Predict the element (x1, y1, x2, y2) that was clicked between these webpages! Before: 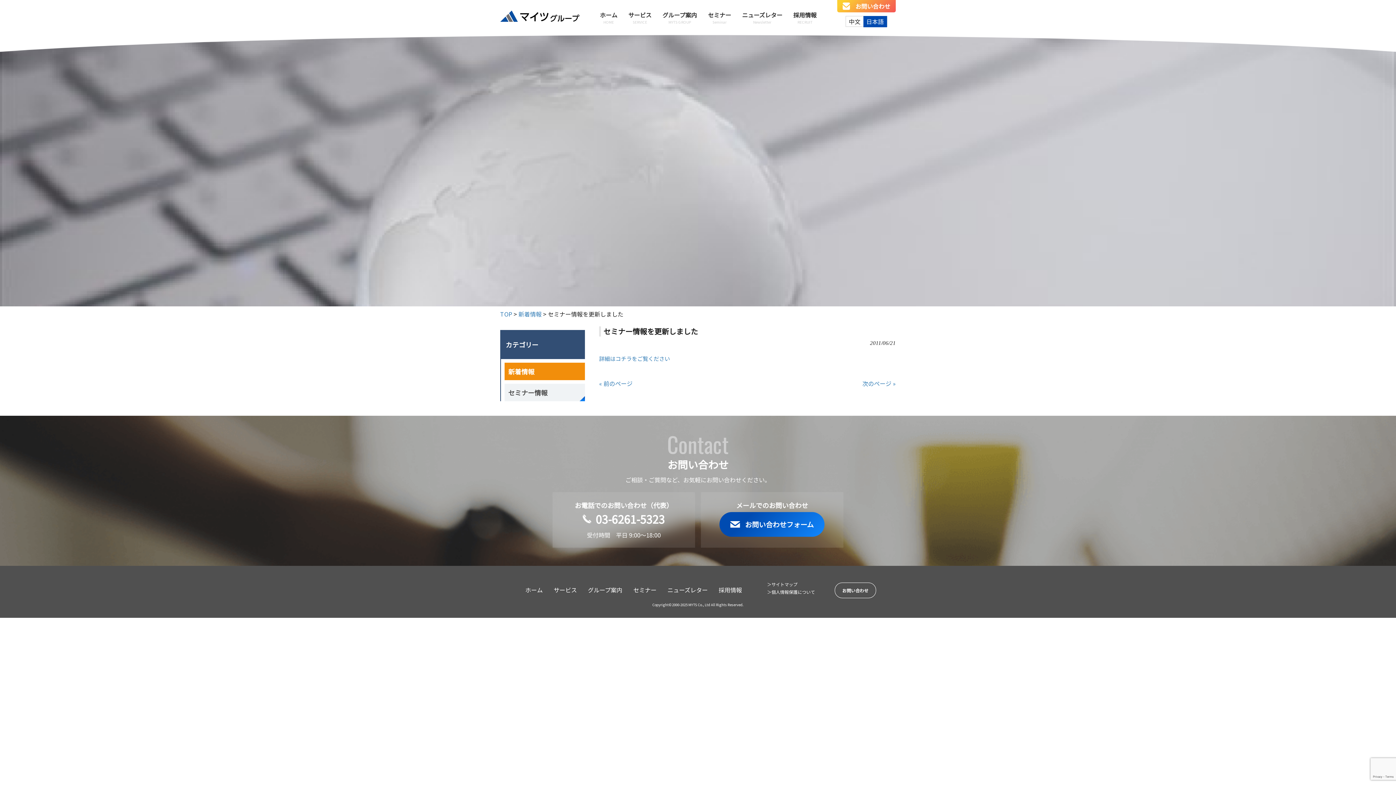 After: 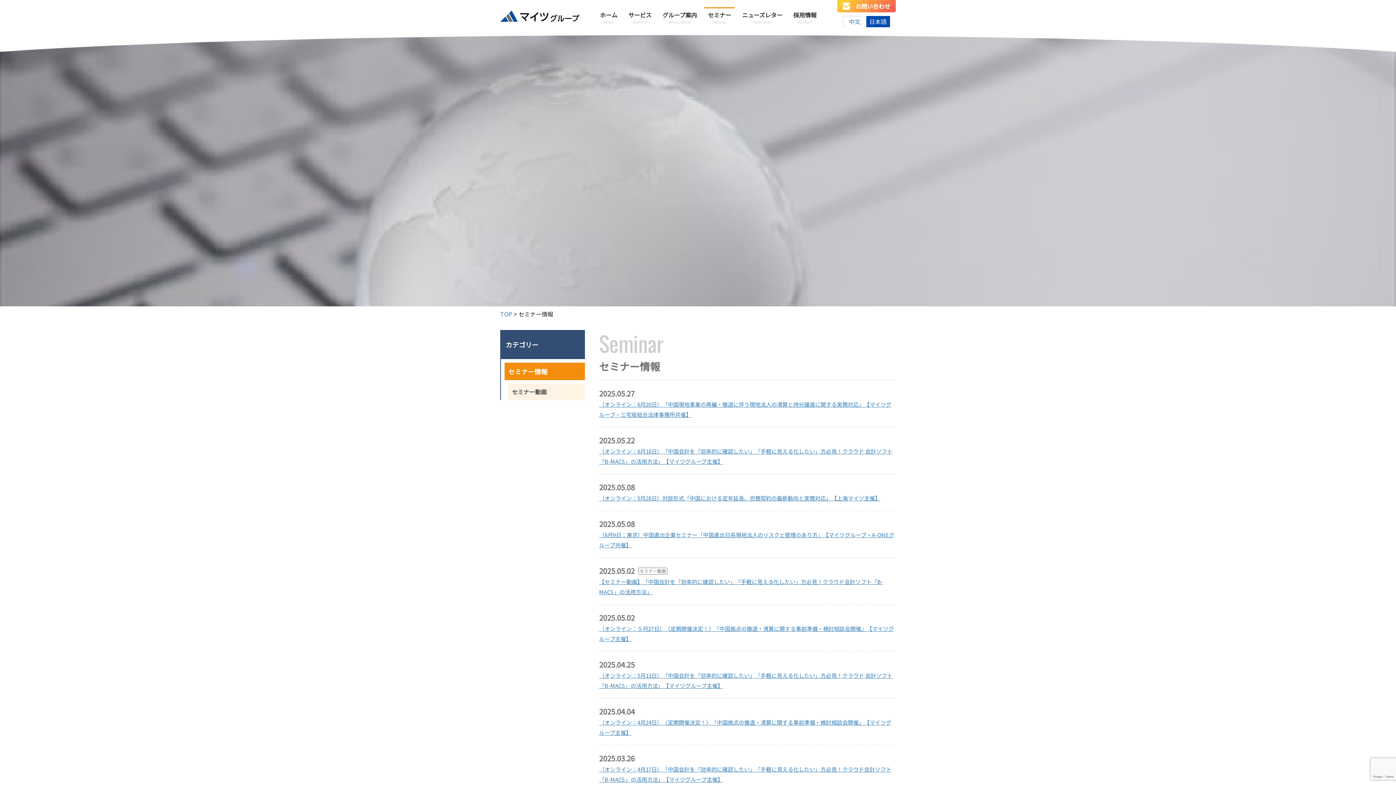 Action: bbox: (629, 582, 660, 595) label: セミナー